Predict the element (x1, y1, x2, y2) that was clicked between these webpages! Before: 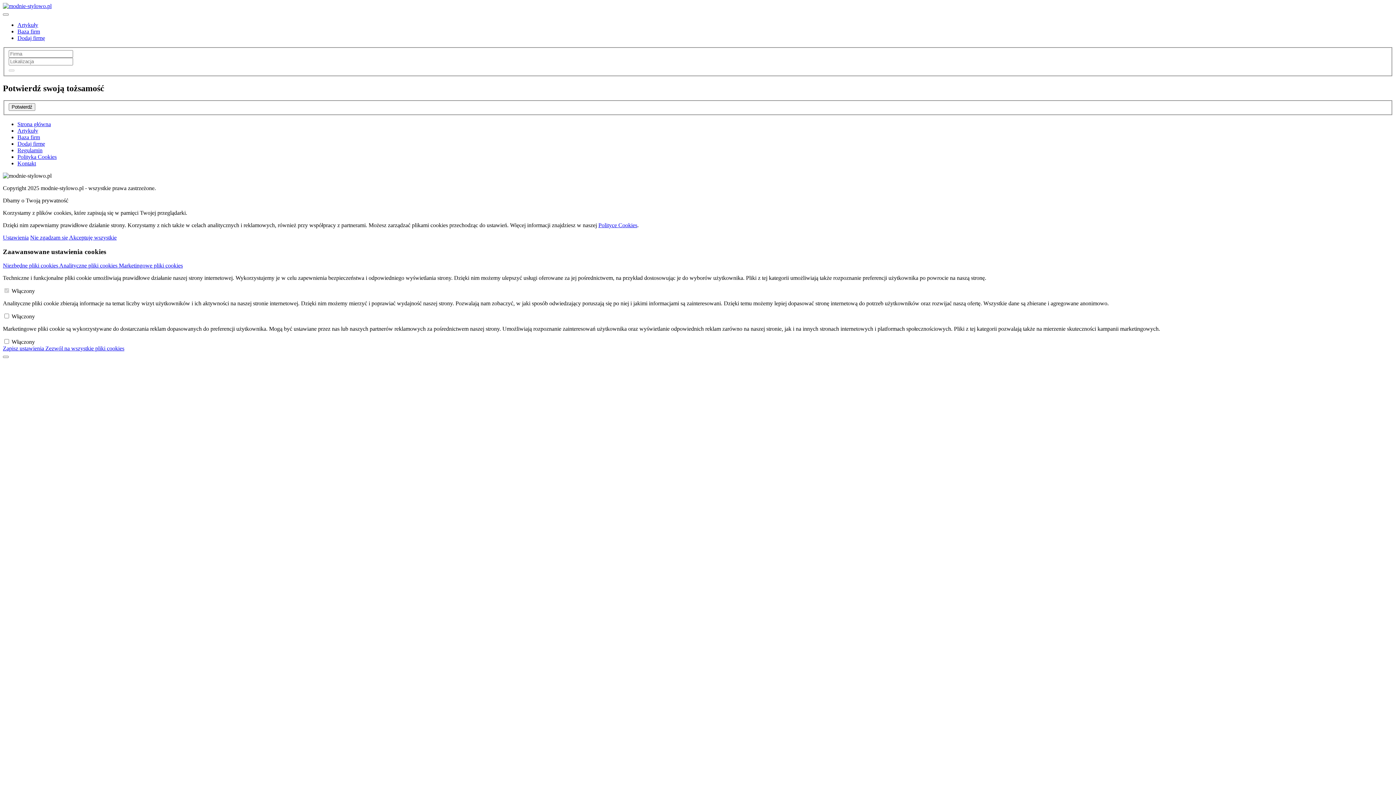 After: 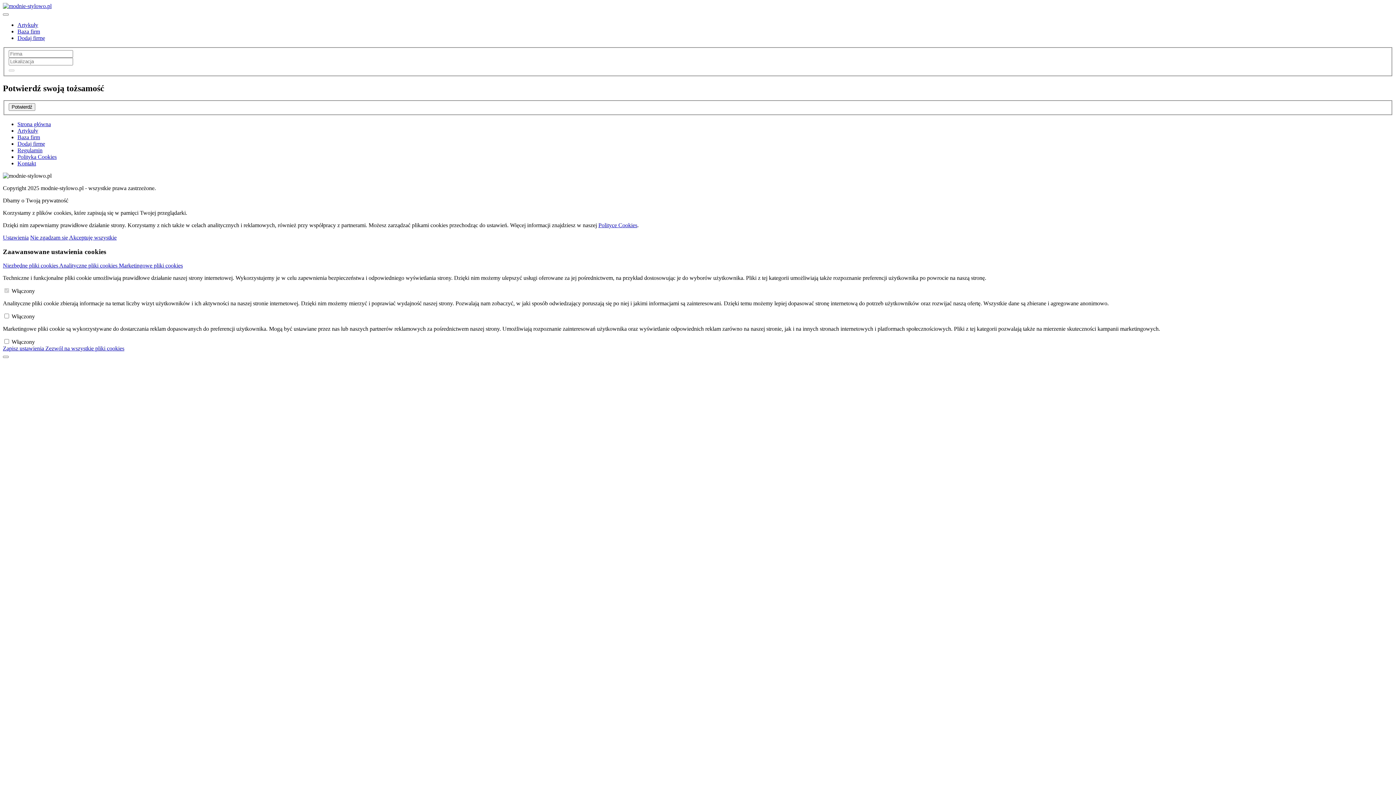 Action: label: Polityka Cookies bbox: (17, 153, 56, 160)